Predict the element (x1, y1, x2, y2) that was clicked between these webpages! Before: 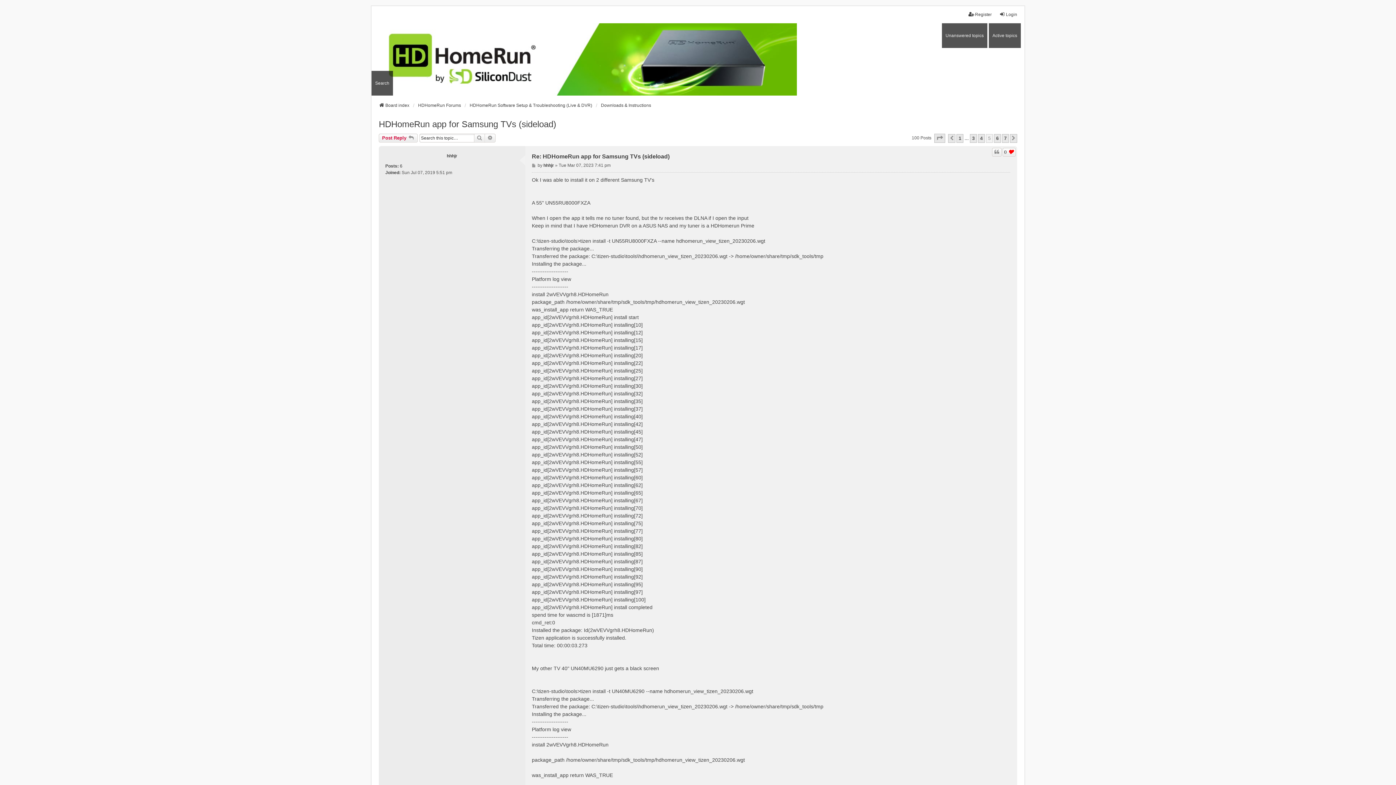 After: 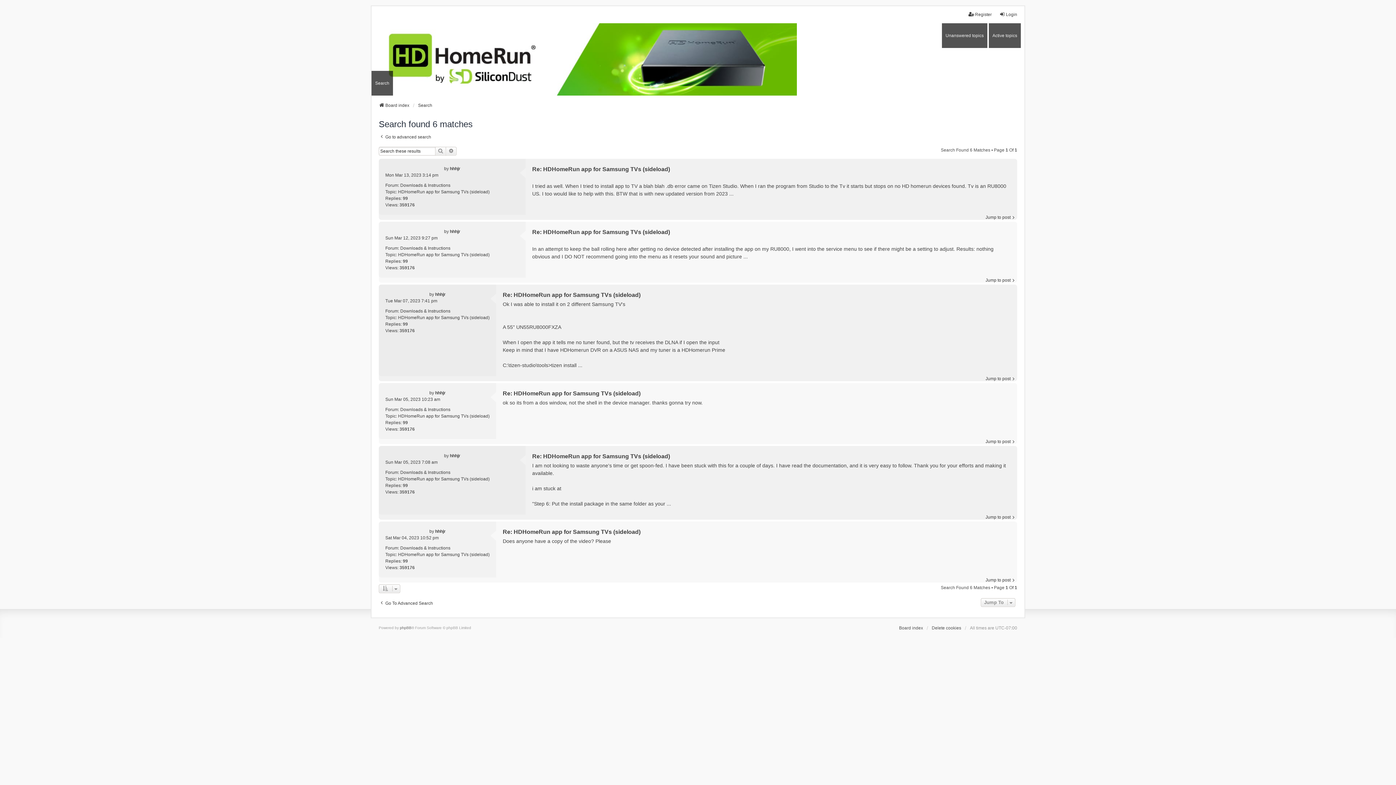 Action: label: 6 bbox: (400, 162, 402, 169)